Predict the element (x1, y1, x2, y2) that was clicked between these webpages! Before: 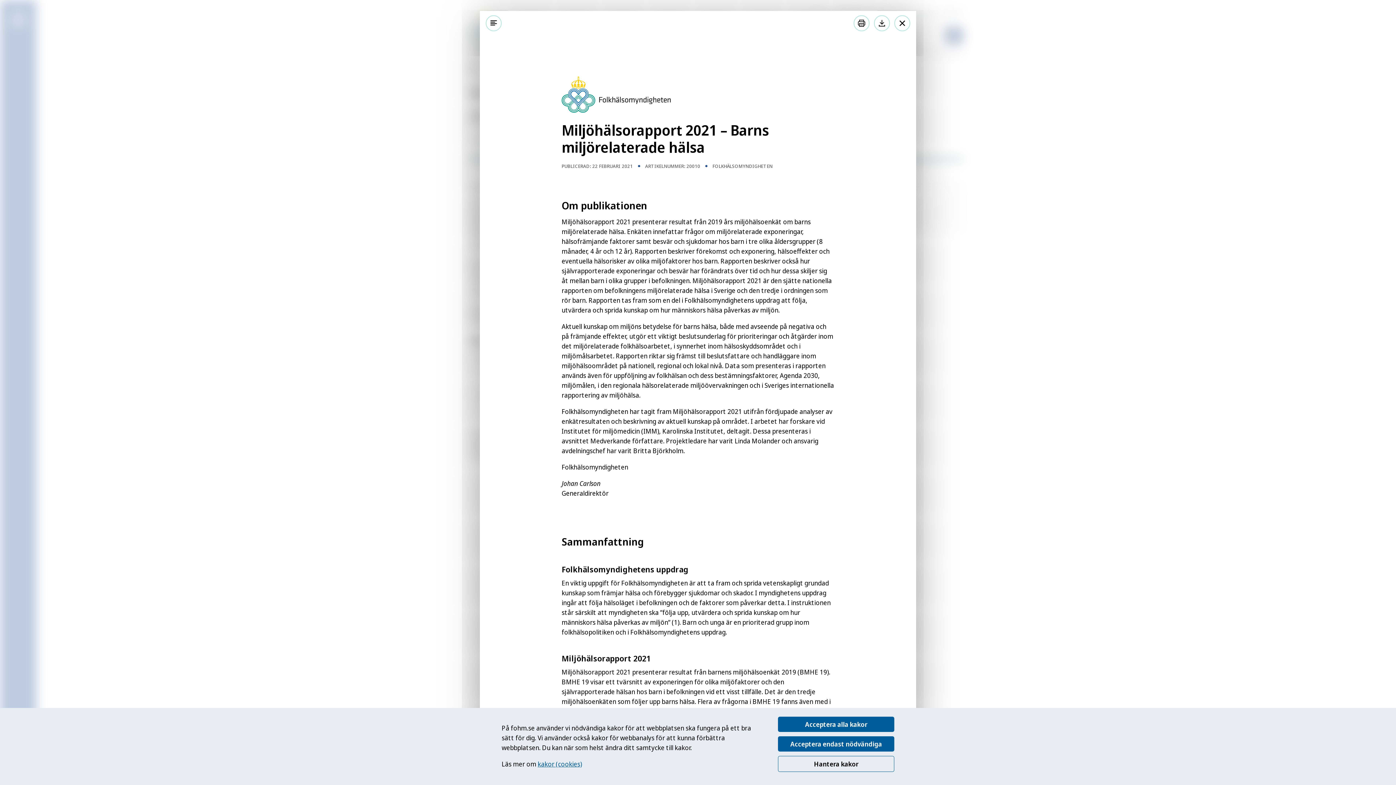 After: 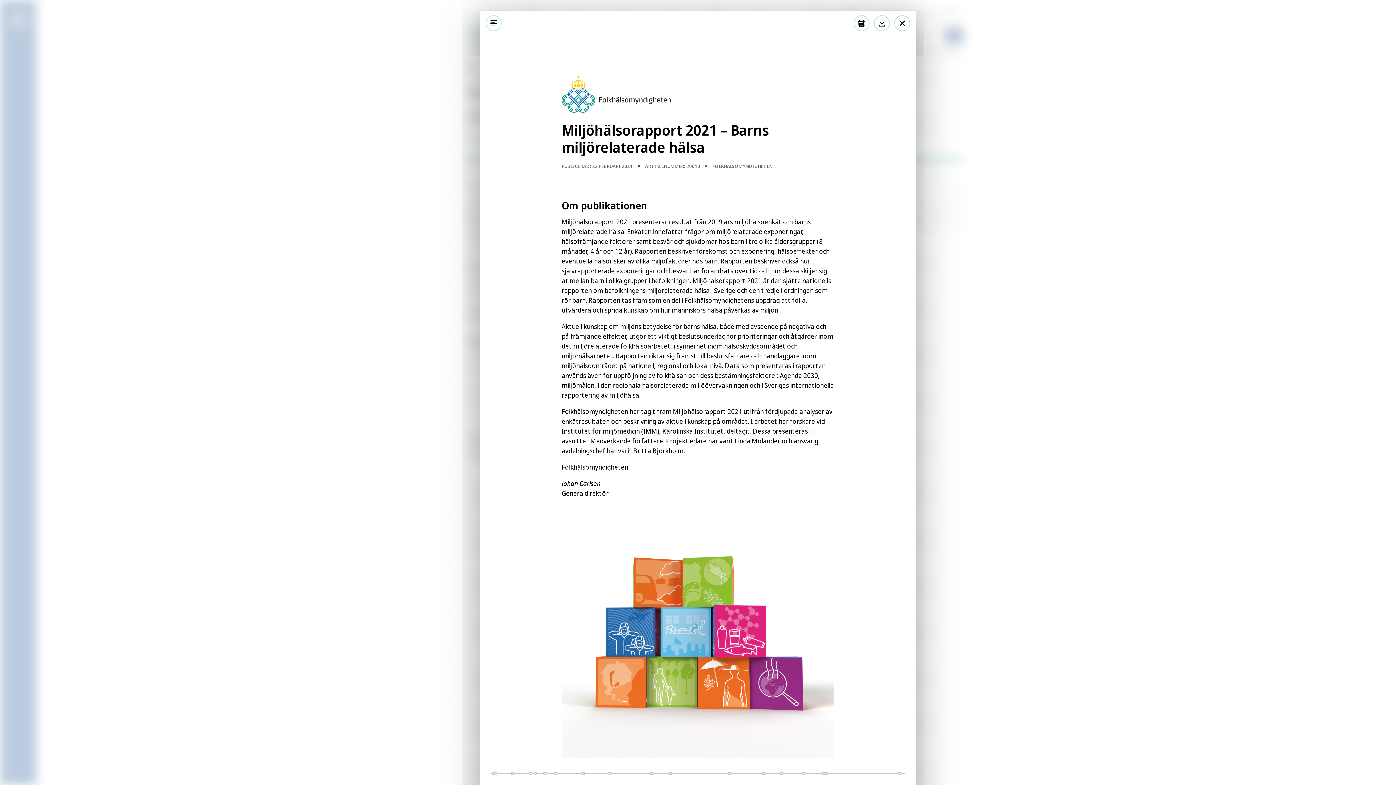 Action: bbox: (778, 736, 894, 752) label: Acceptera endast nödvändiga